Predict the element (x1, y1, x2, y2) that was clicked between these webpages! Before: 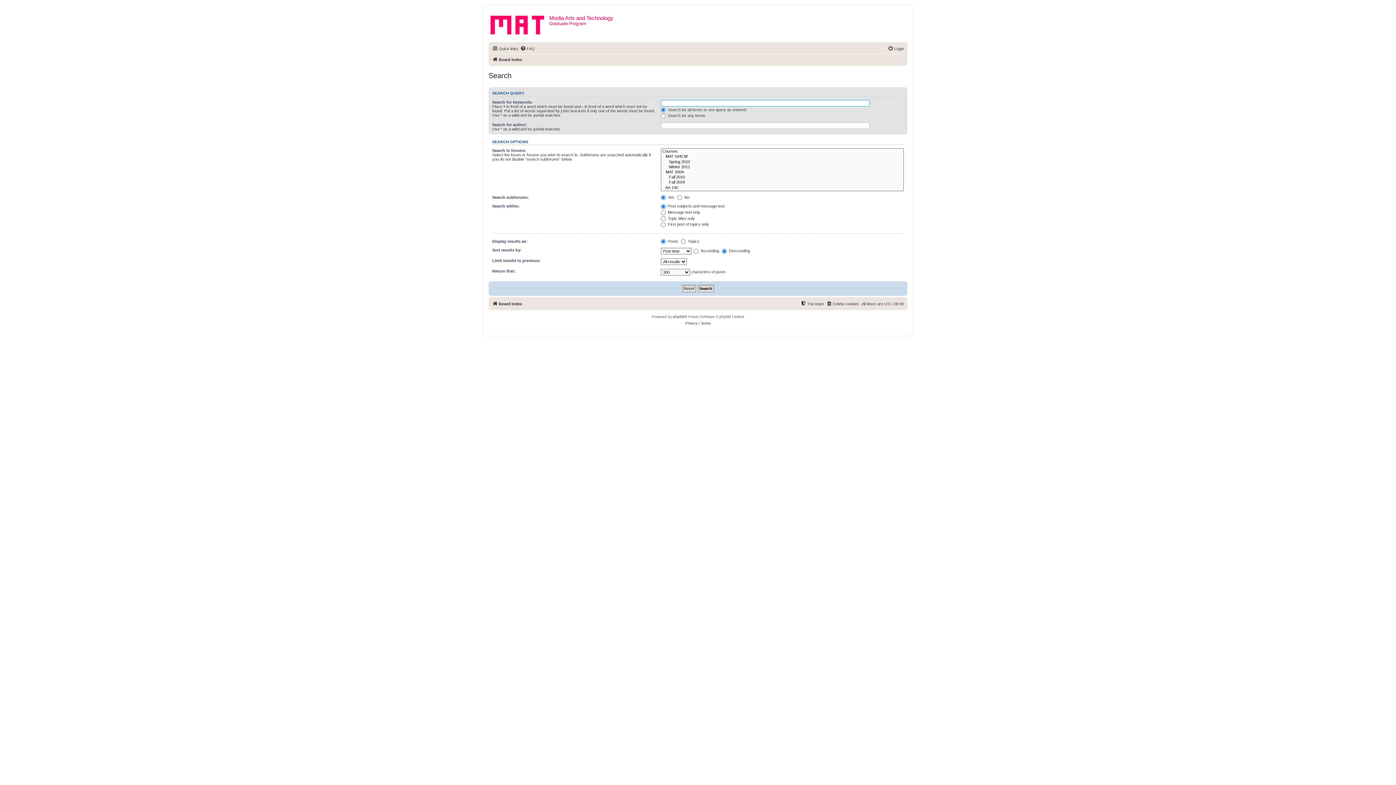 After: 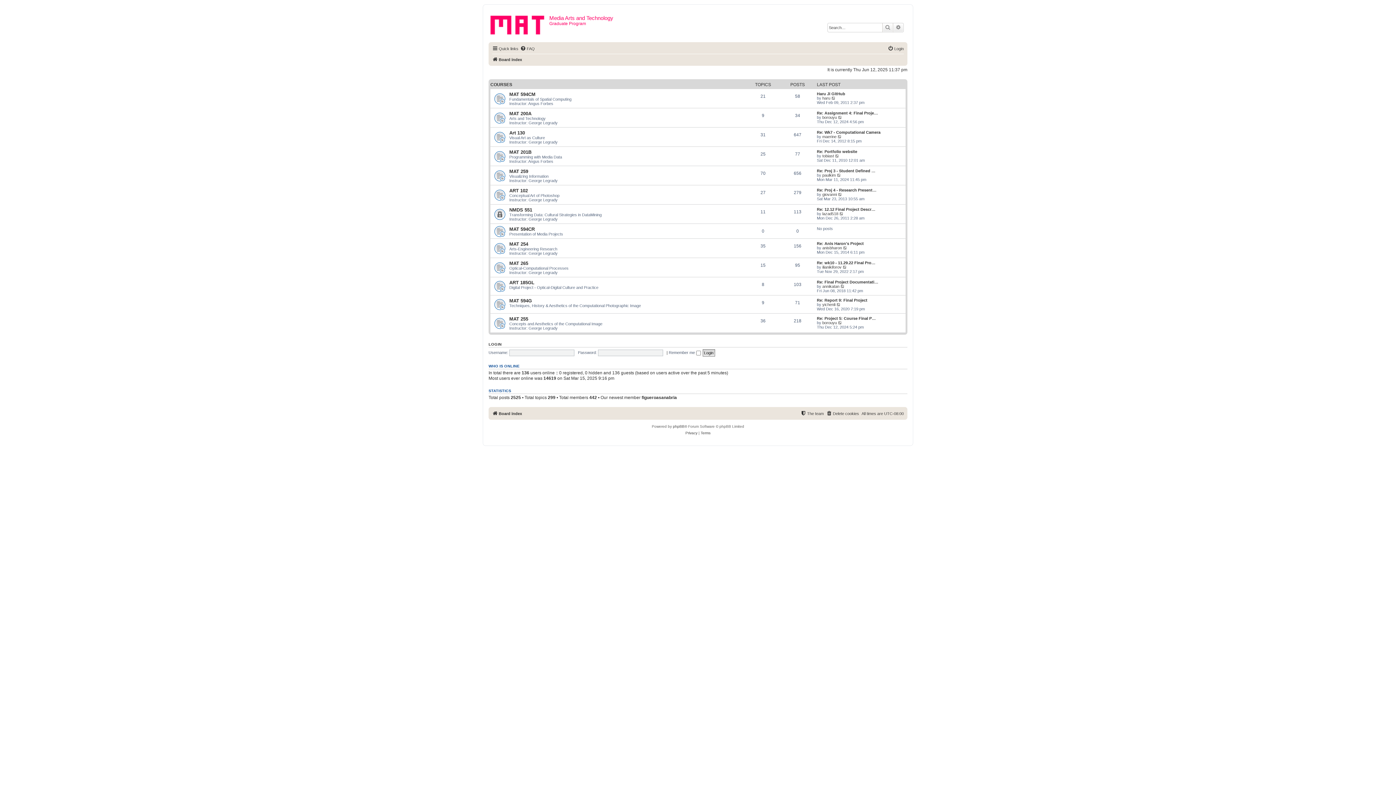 Action: bbox: (492, 299, 522, 308) label: Board index